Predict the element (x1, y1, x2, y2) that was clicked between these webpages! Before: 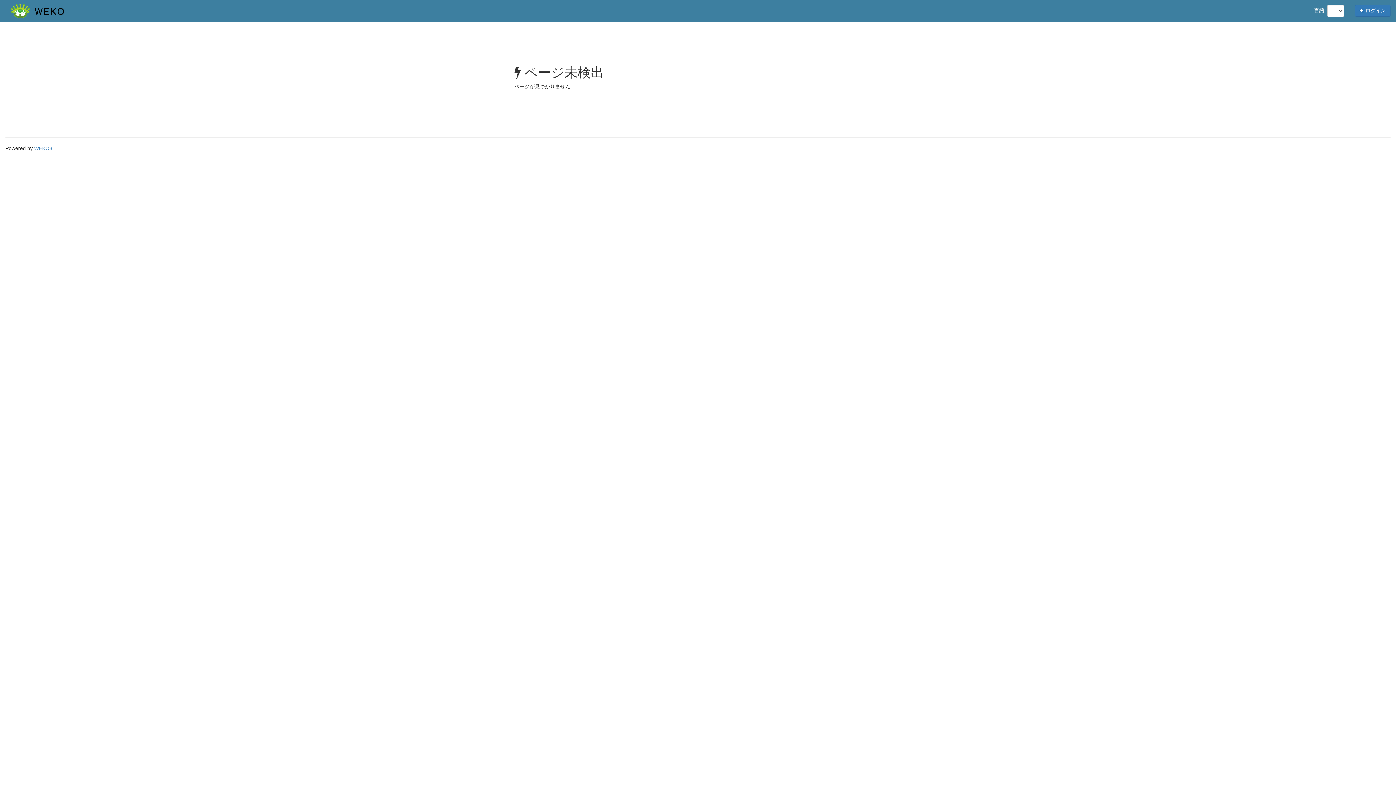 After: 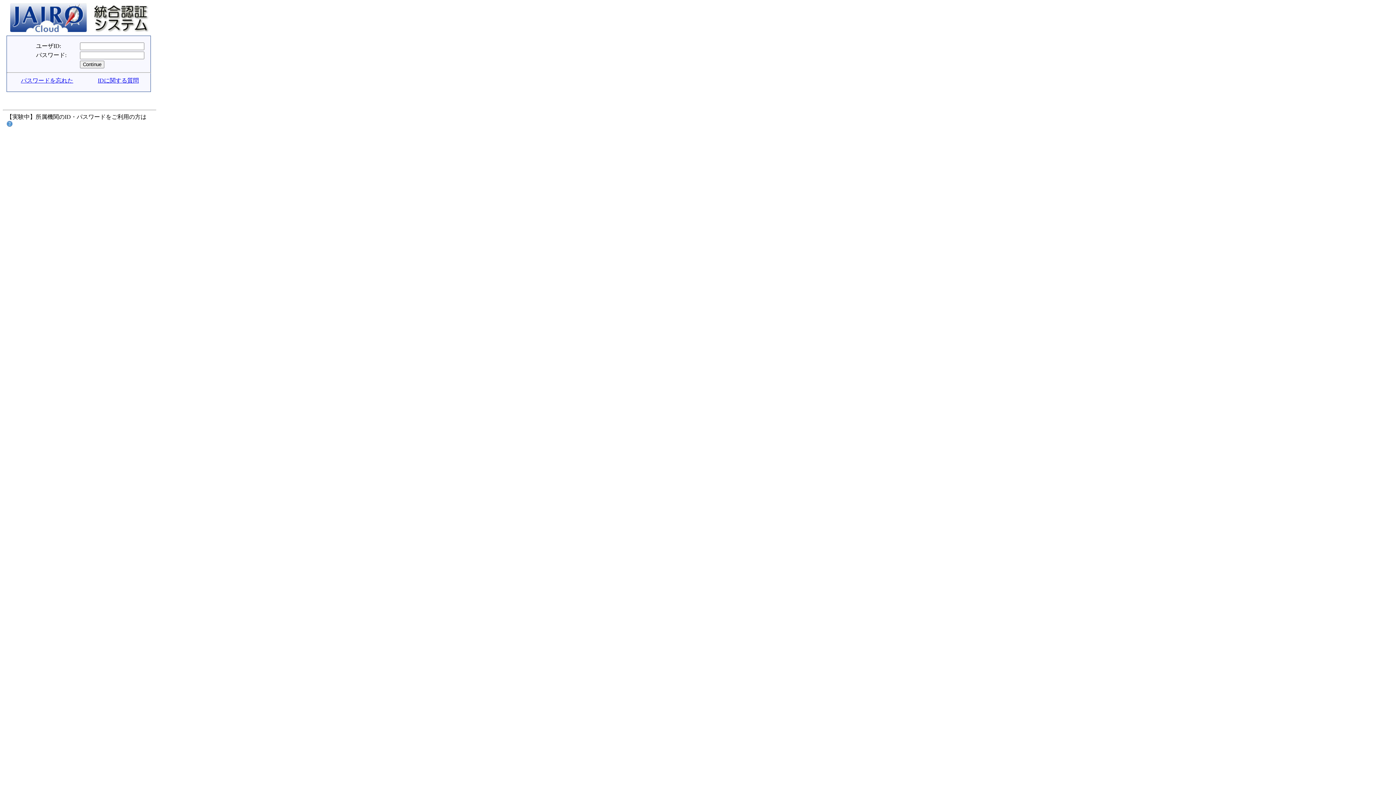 Action: label:  ログイン bbox: (1355, 4, 1390, 16)